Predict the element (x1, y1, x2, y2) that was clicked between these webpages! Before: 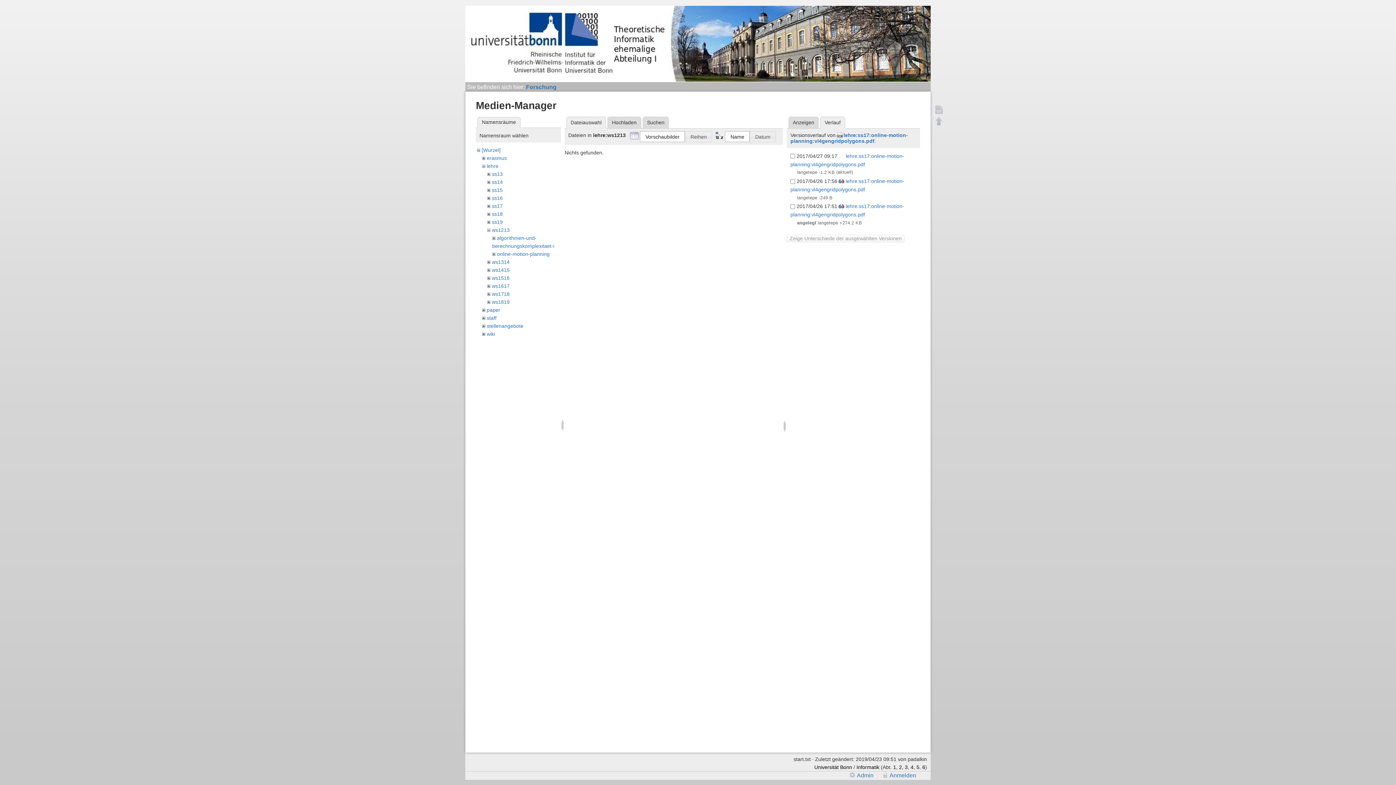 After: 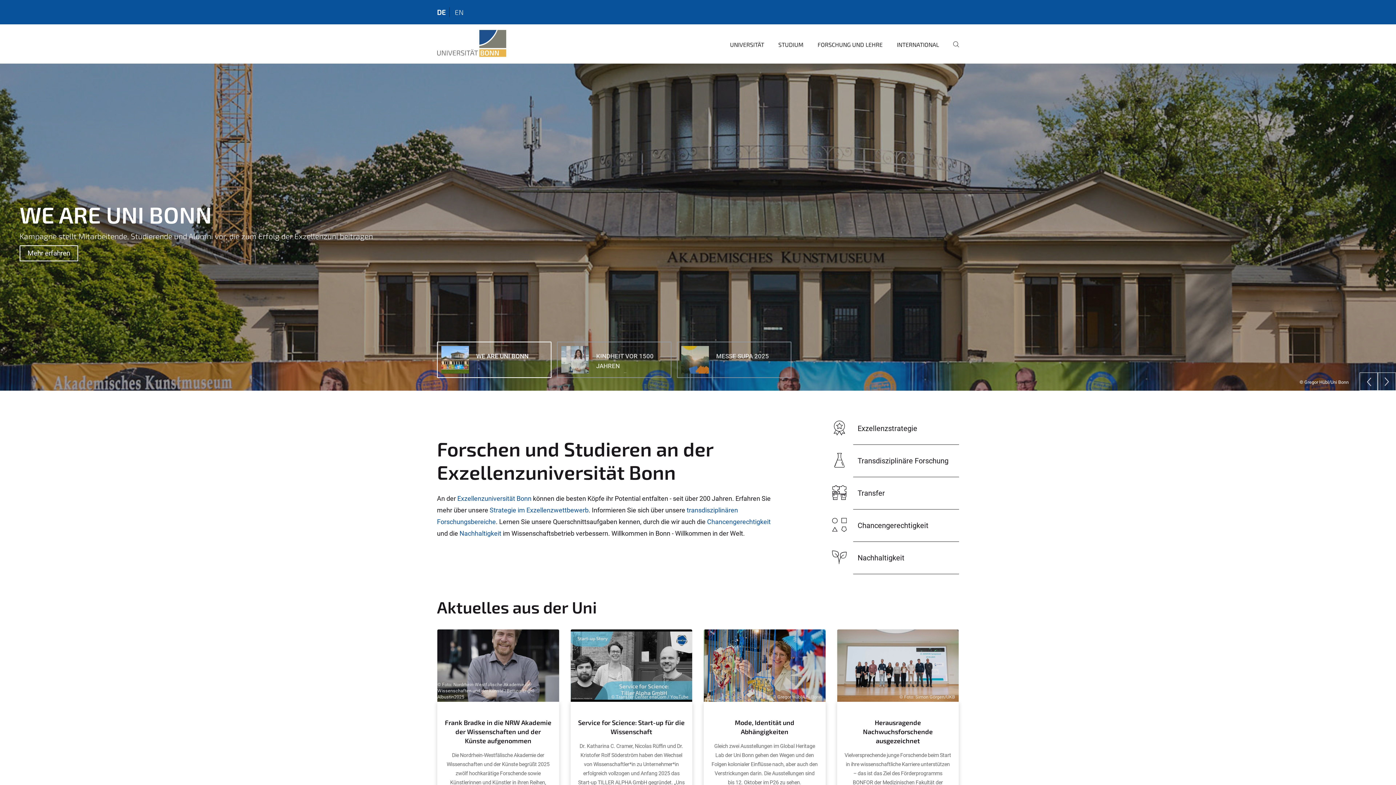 Action: label: Universität Bonn bbox: (814, 764, 852, 770)